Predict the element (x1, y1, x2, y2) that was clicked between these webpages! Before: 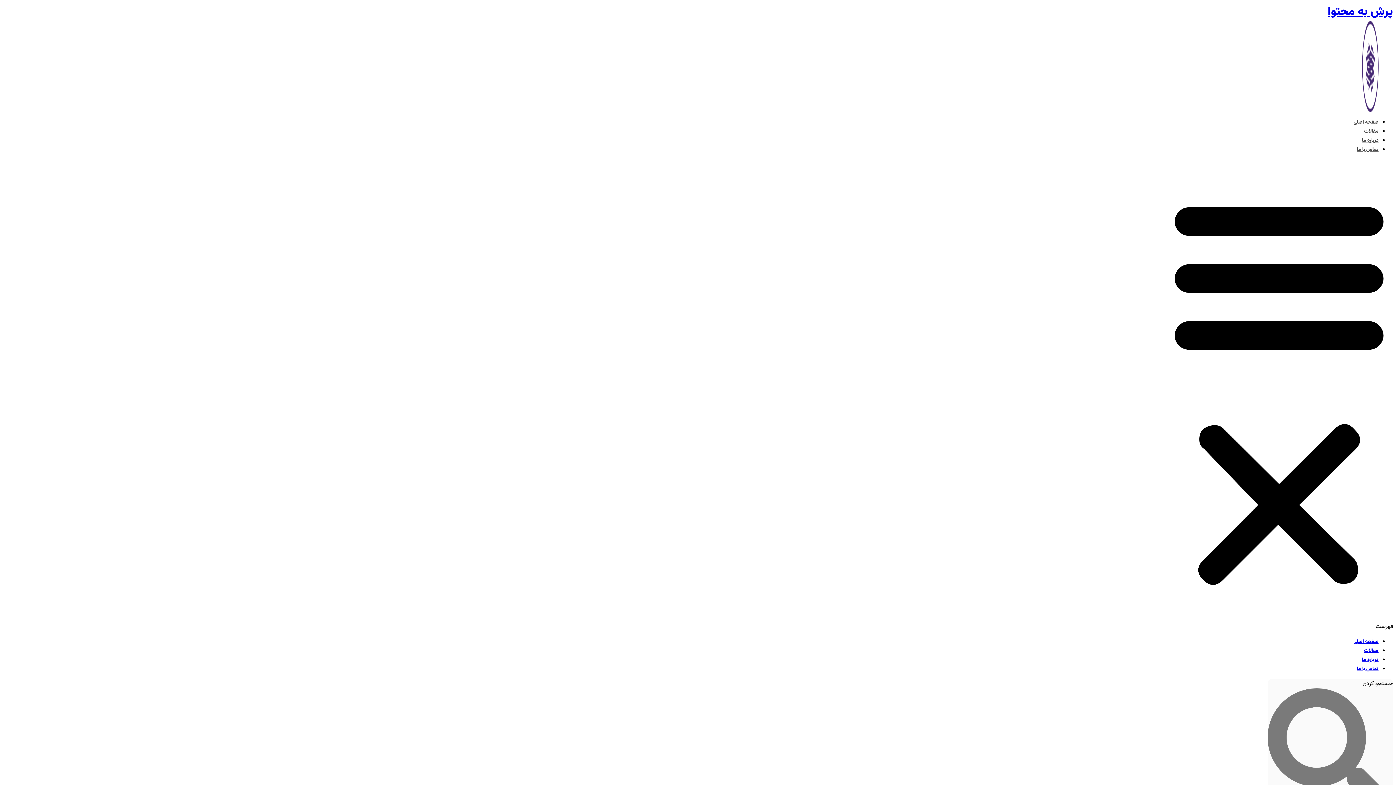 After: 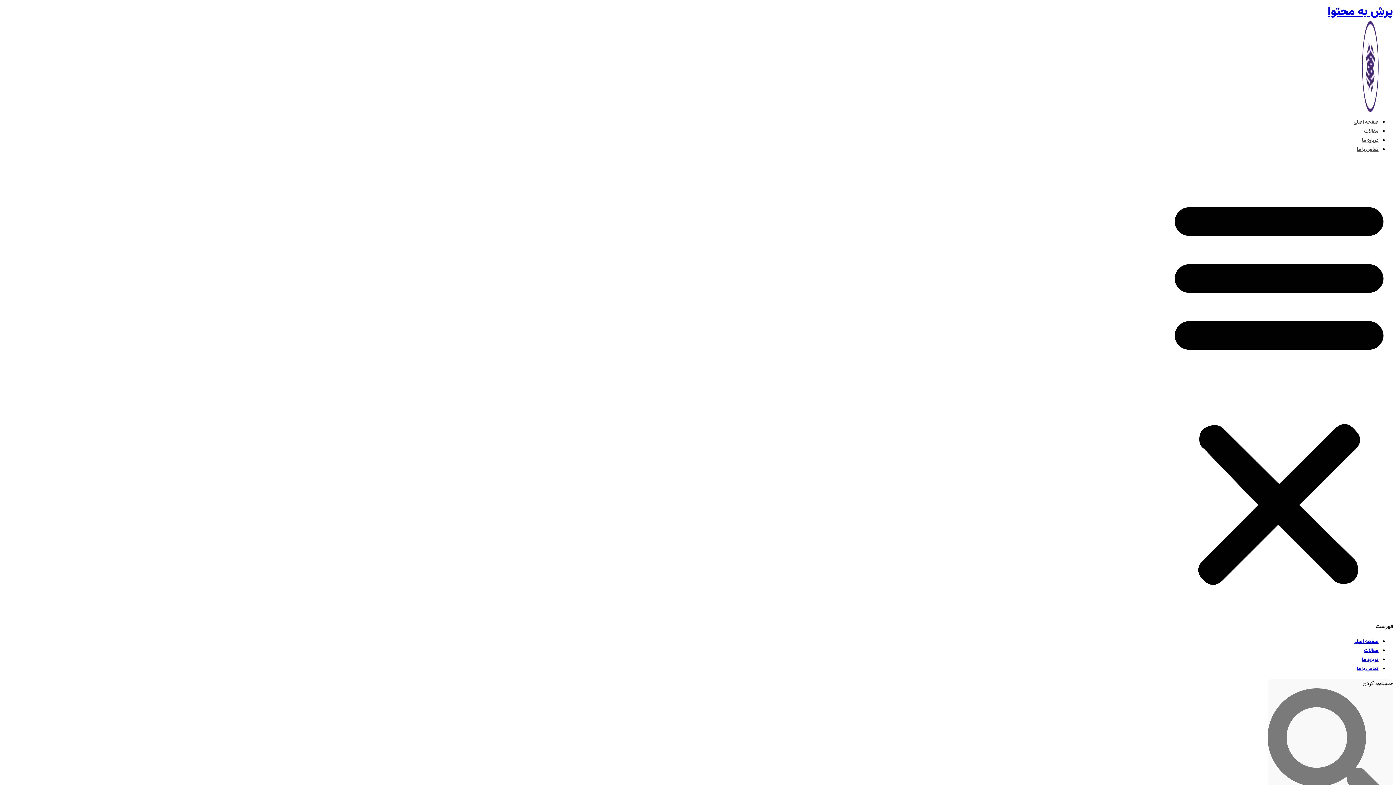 Action: label: صفحه اصلی bbox: (1353, 118, 1378, 126)